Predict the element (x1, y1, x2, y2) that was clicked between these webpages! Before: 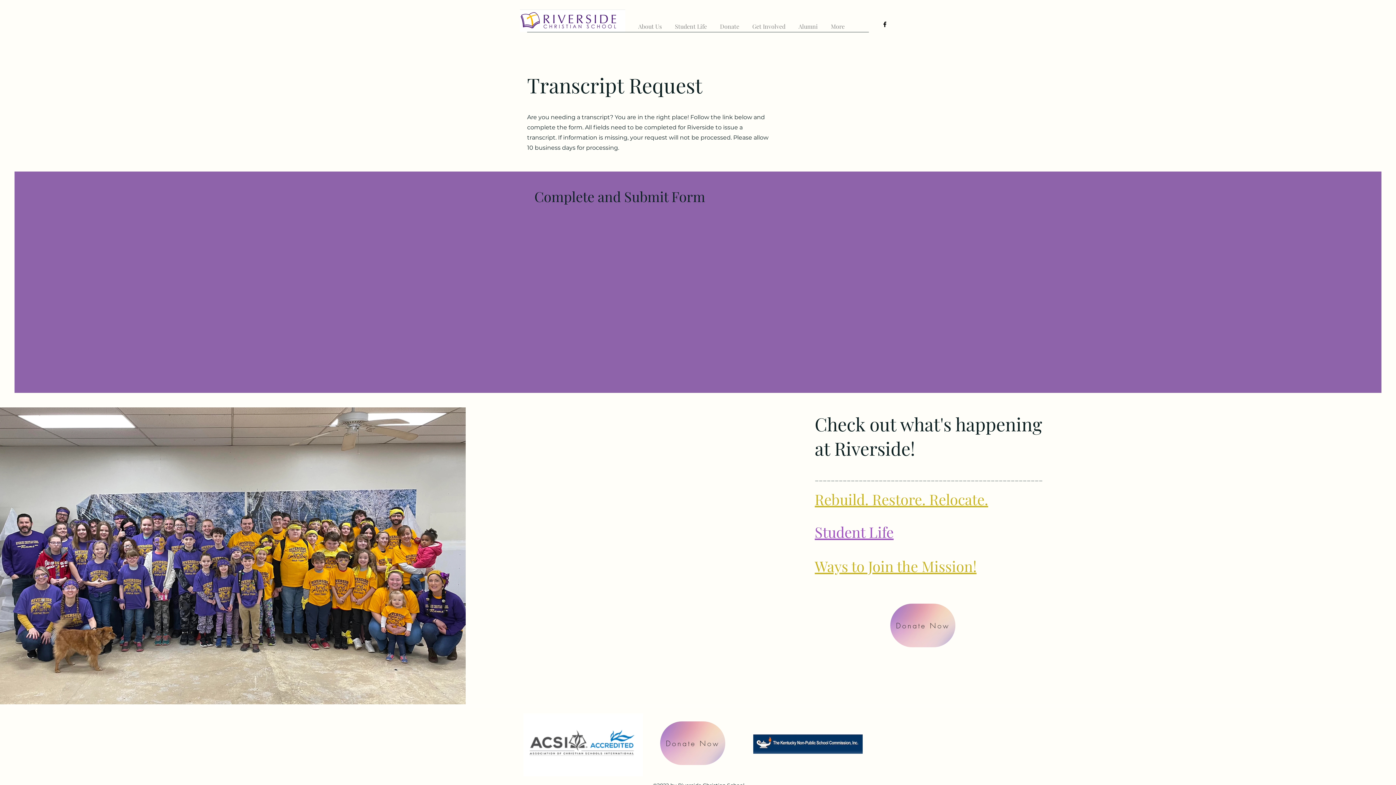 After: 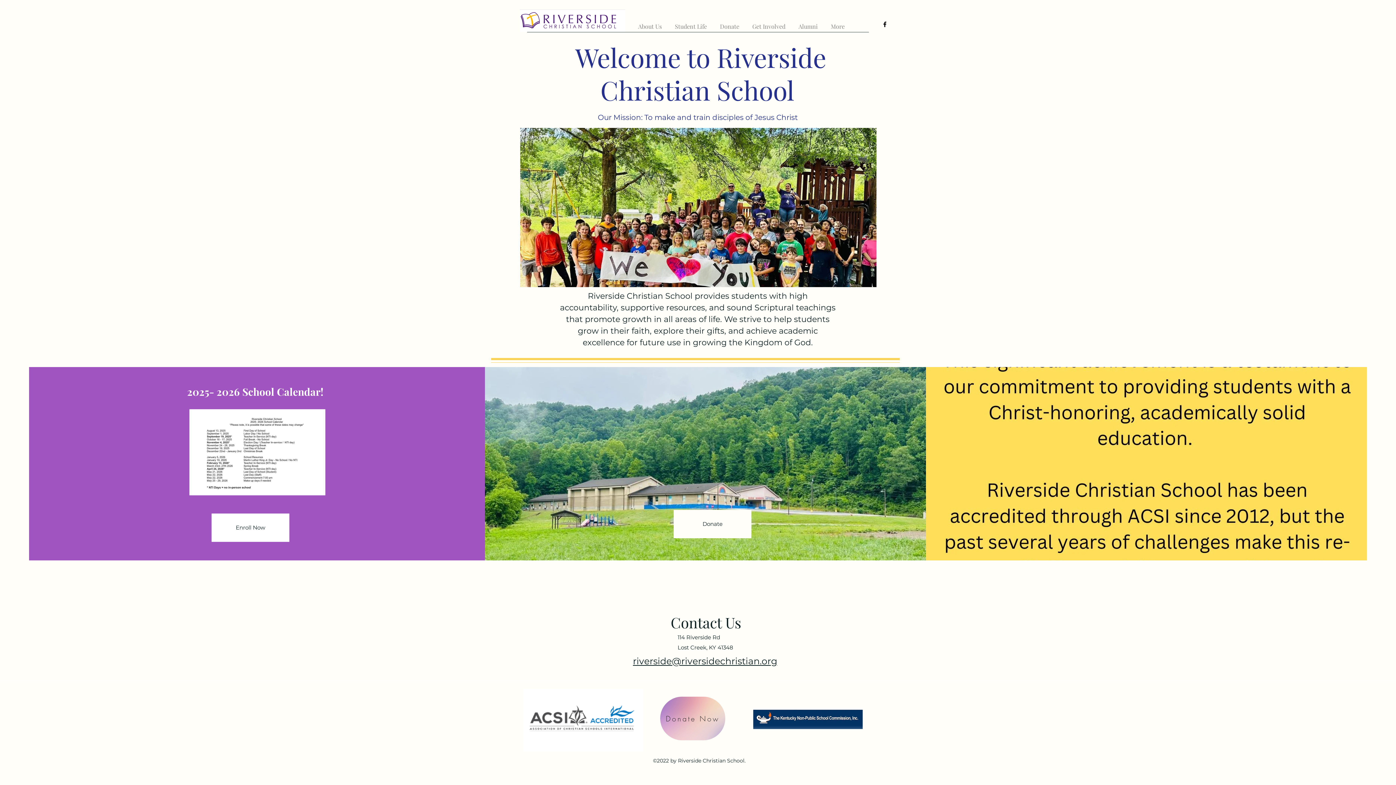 Action: bbox: (520, 9, 625, 32)